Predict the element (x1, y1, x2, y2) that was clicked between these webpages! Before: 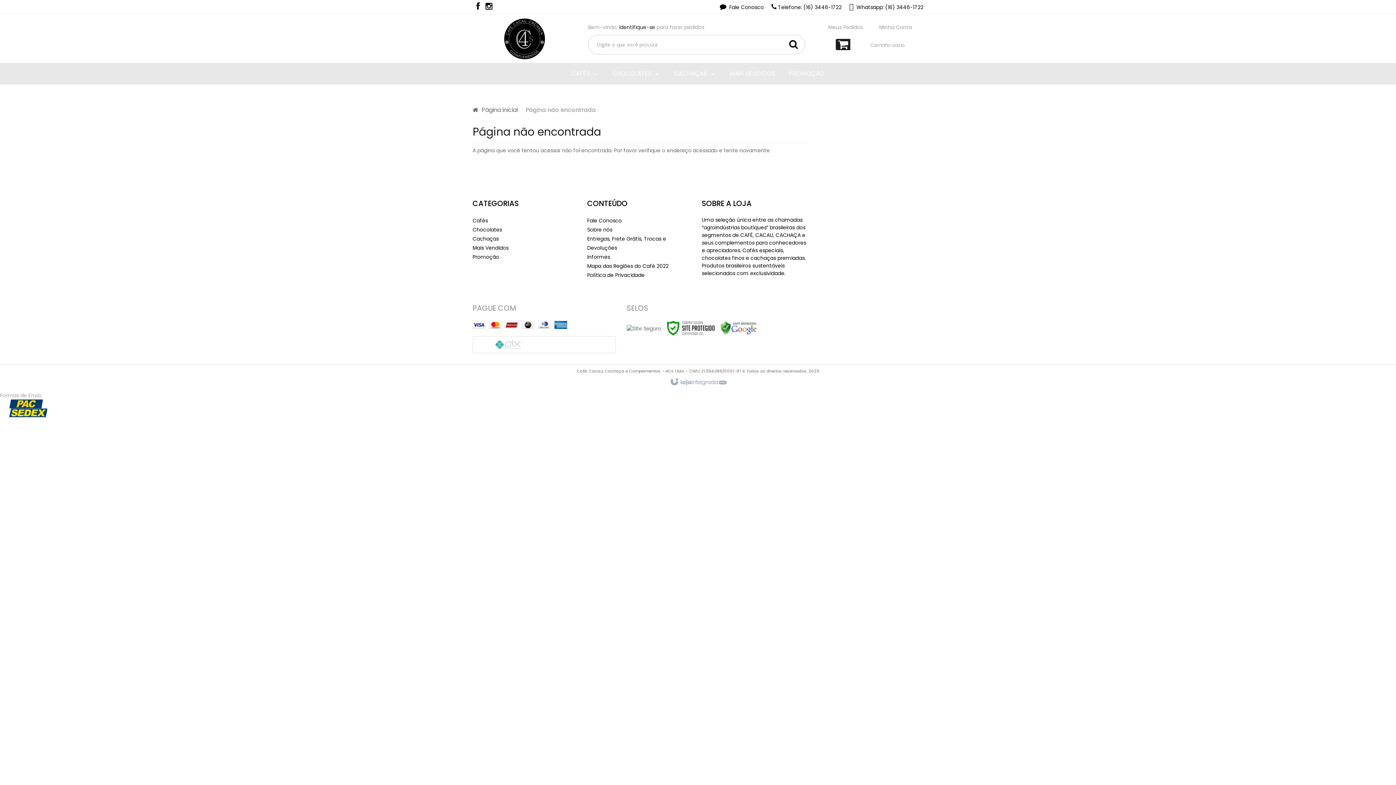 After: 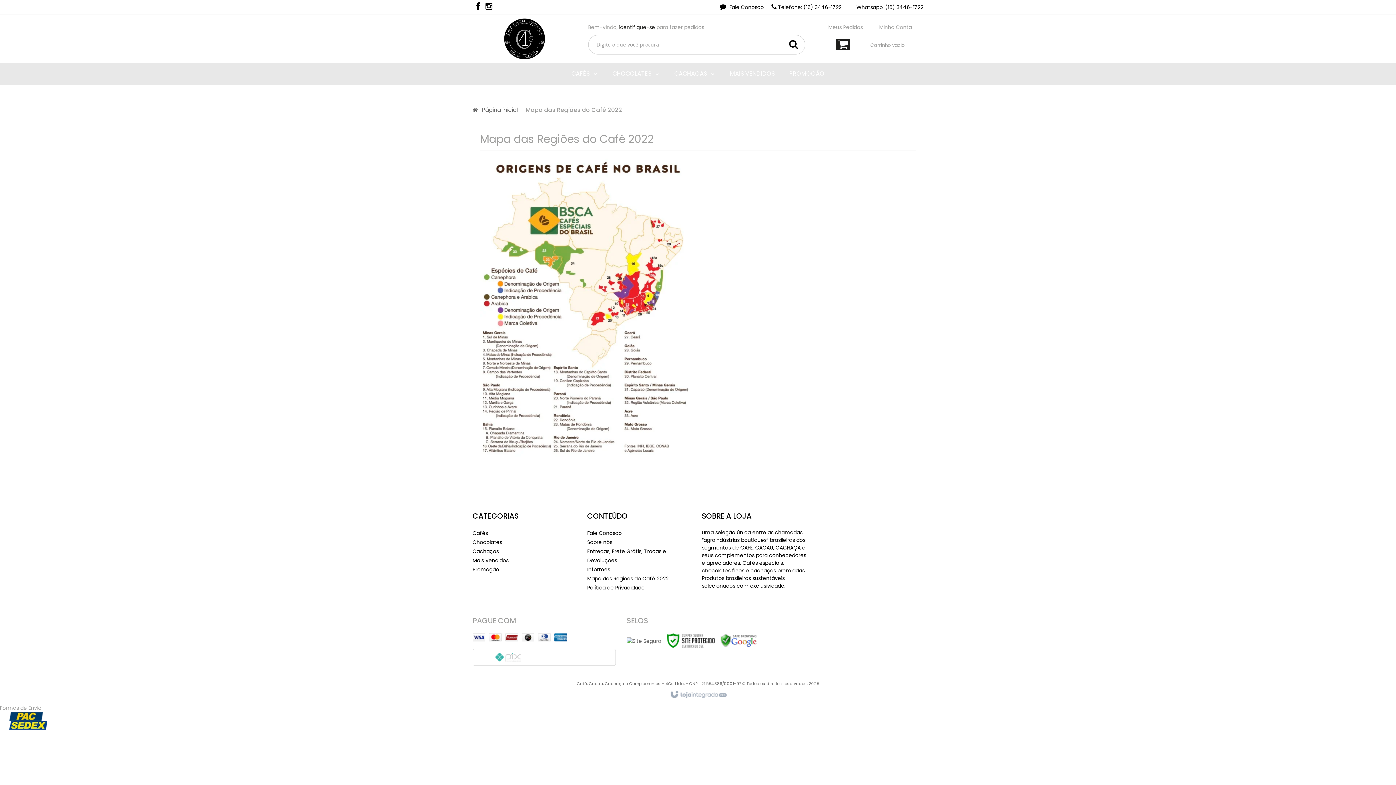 Action: label: Mapa das Regiões do Café 2022 bbox: (587, 262, 668, 269)